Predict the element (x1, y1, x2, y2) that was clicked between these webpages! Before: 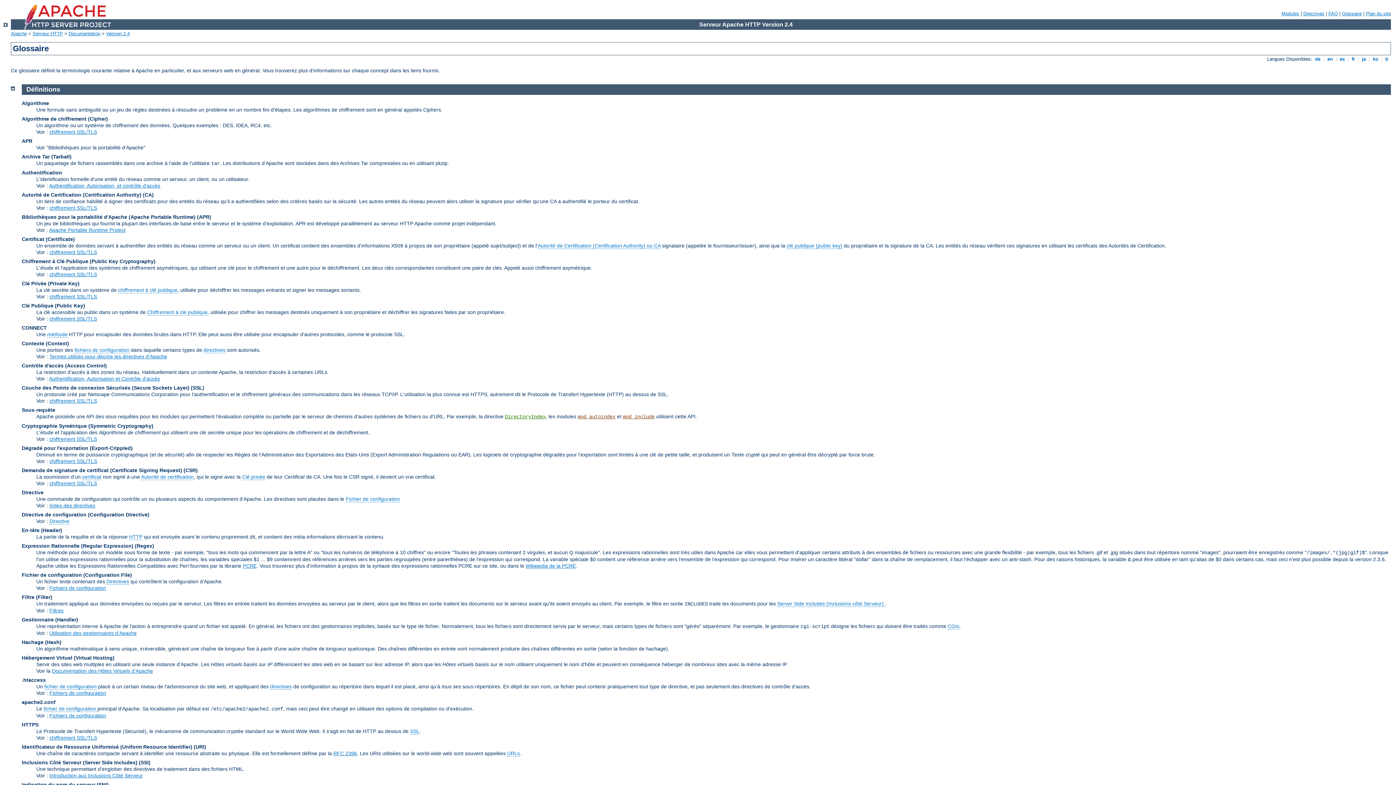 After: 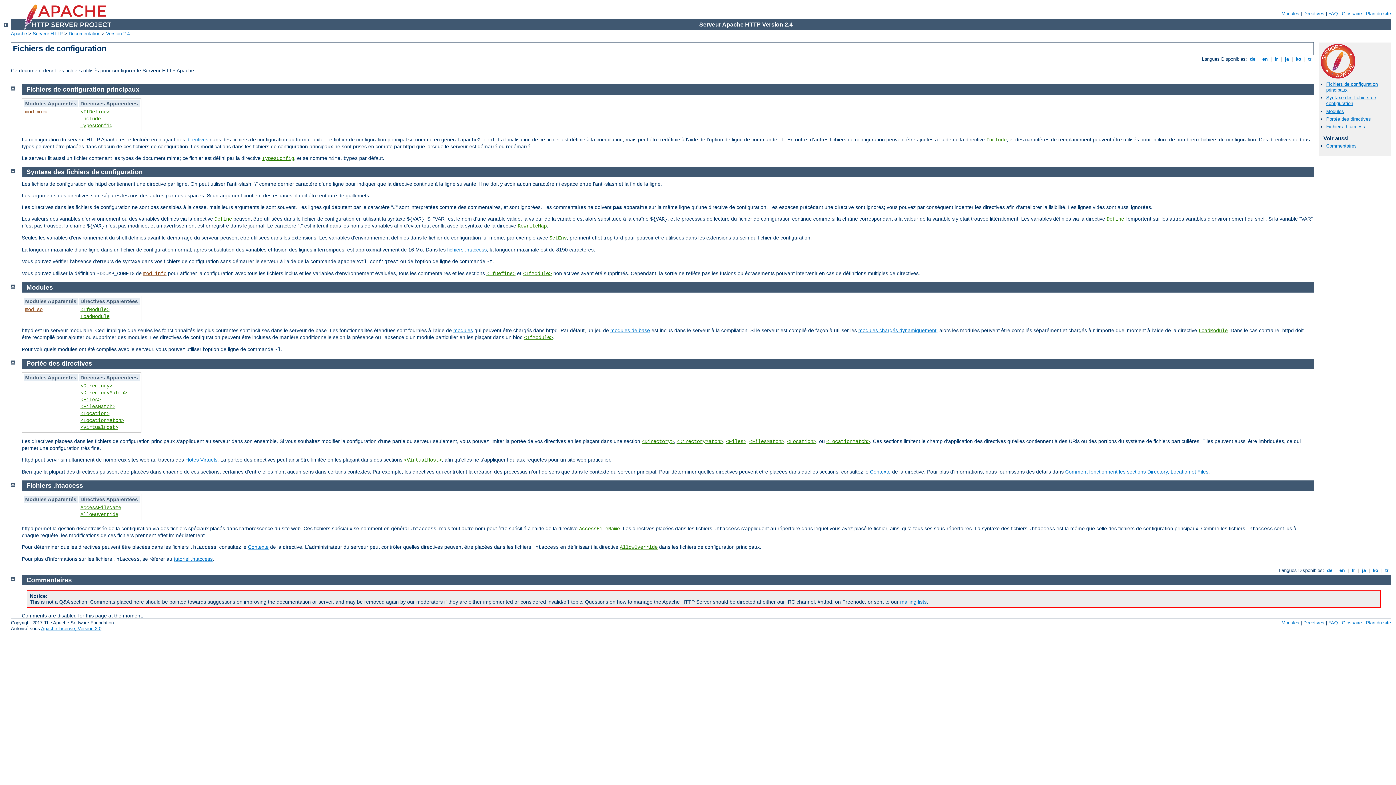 Action: label: Fichiers de configuration bbox: (49, 690, 106, 696)